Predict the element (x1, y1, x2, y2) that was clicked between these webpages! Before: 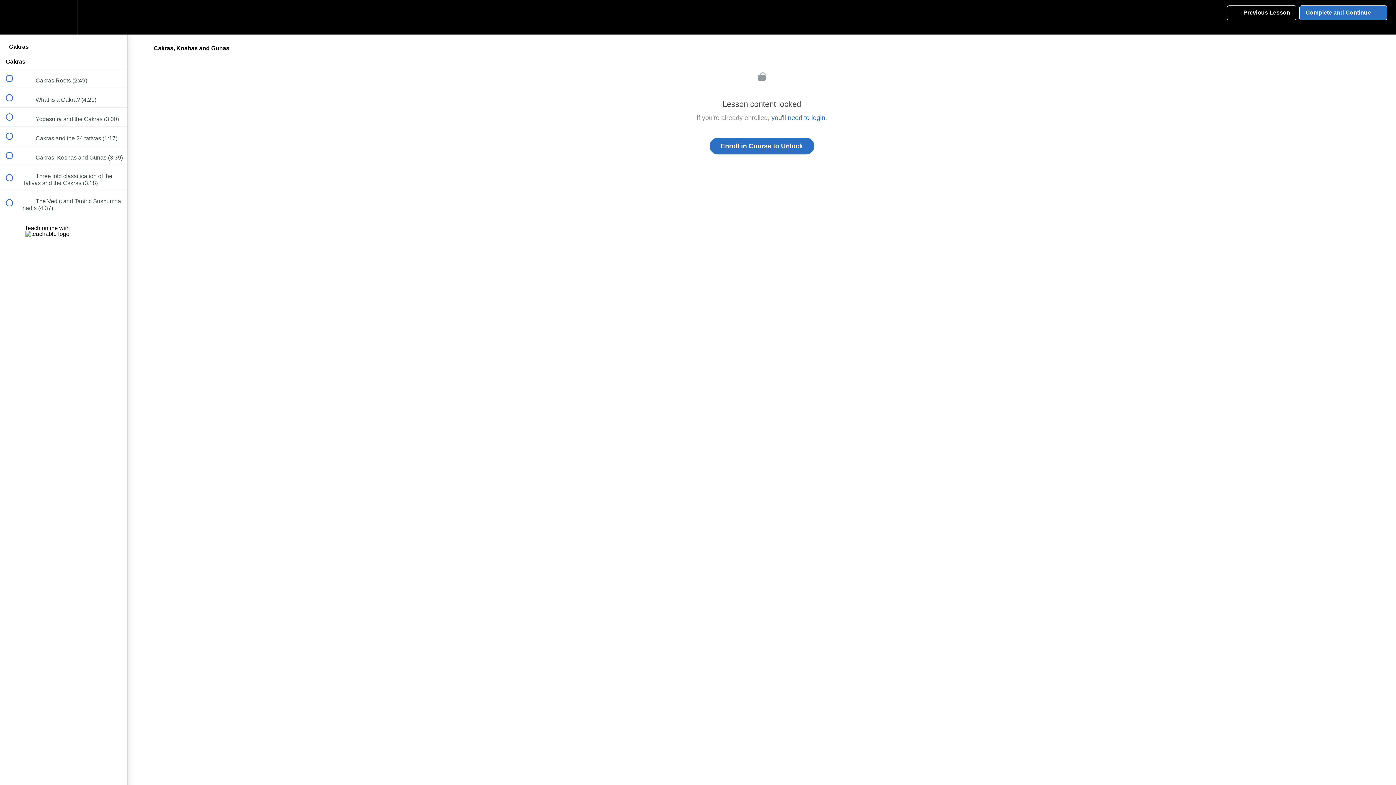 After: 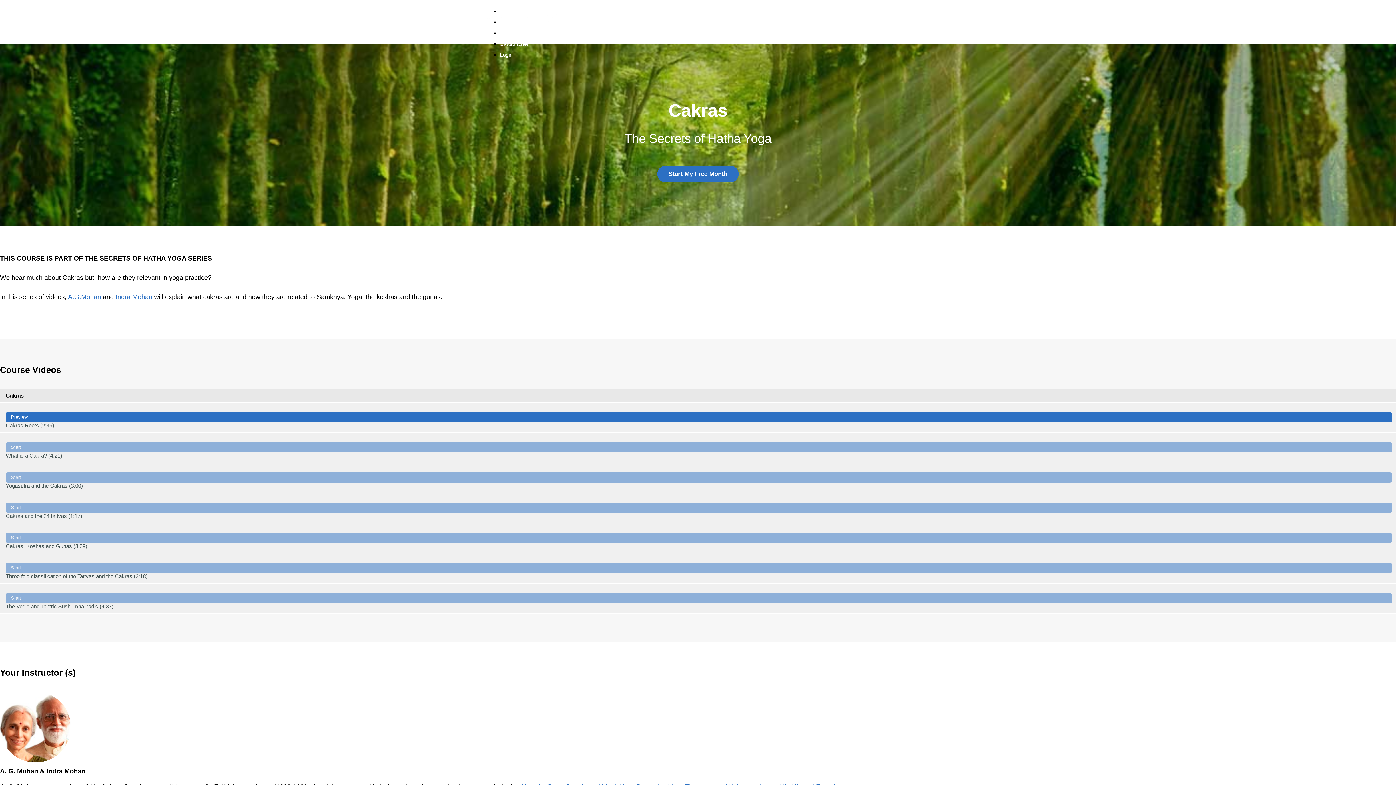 Action: bbox: (709, 137, 814, 154) label: Enroll in Course to Unlock